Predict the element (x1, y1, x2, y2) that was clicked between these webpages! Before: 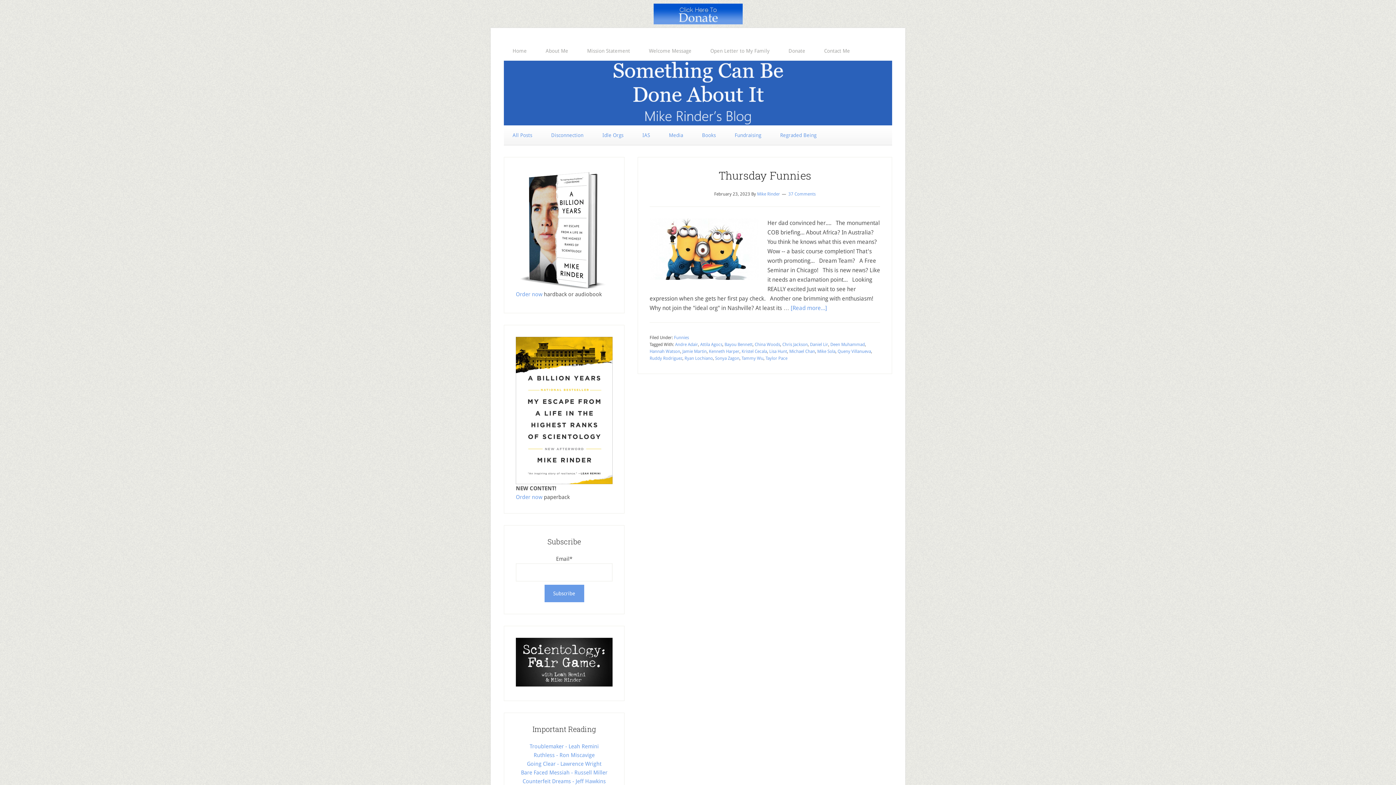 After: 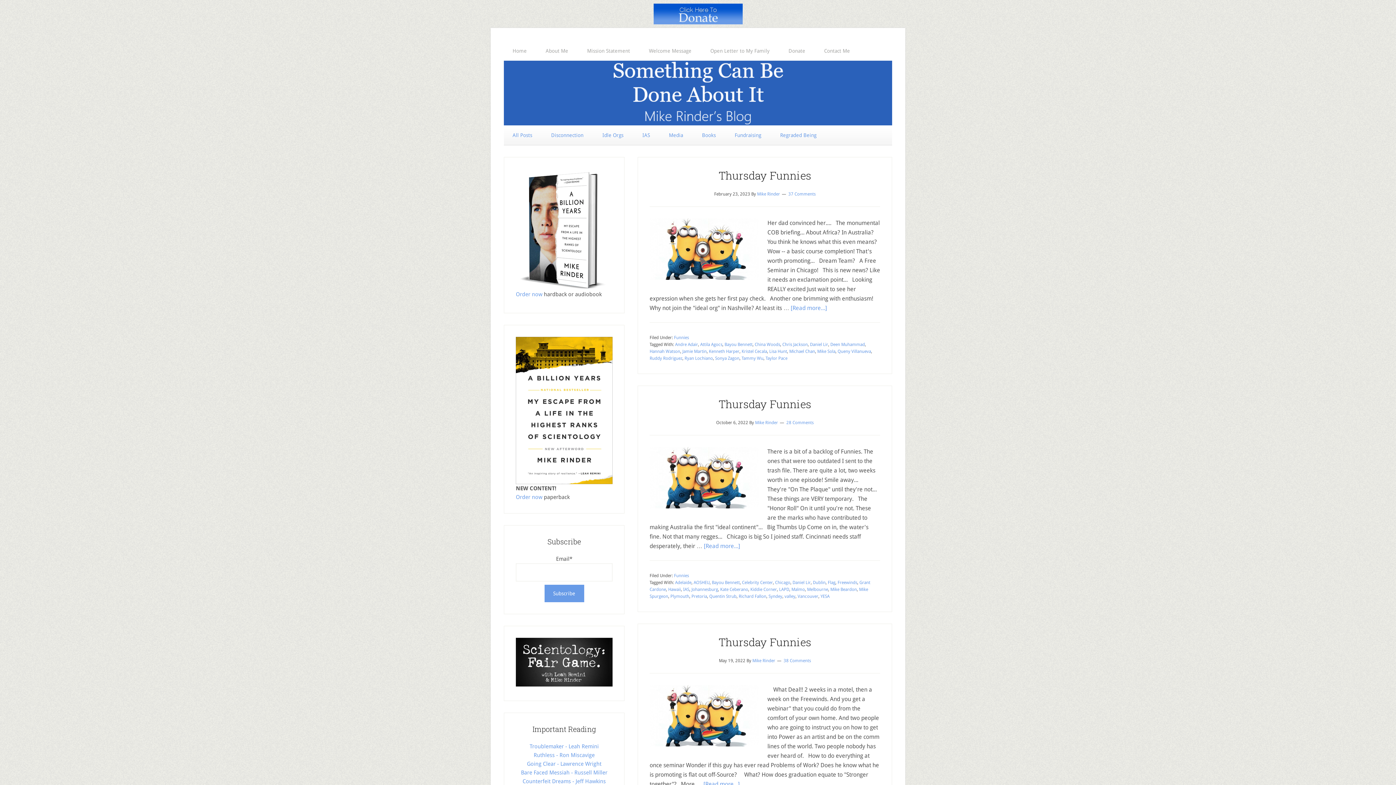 Action: bbox: (810, 342, 828, 347) label: Daniel Lir